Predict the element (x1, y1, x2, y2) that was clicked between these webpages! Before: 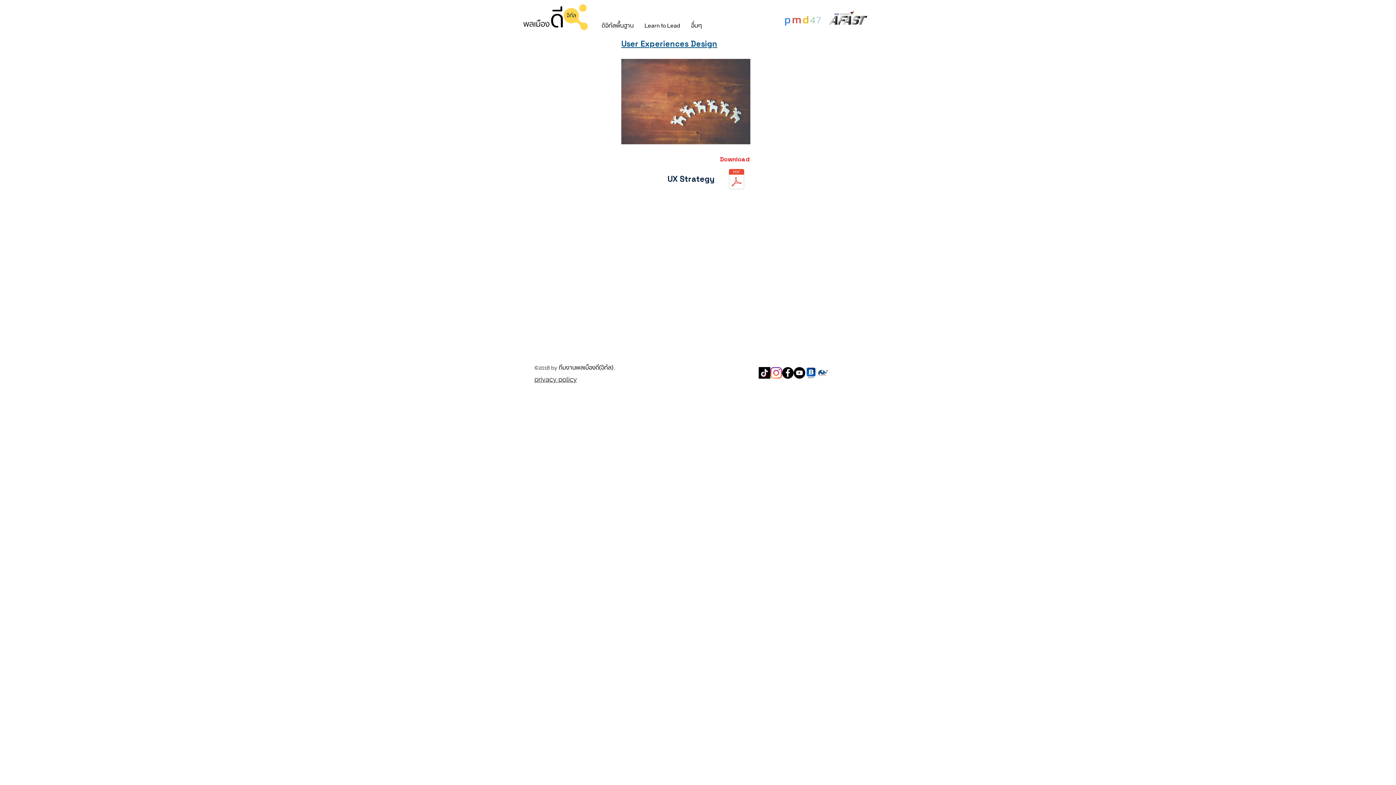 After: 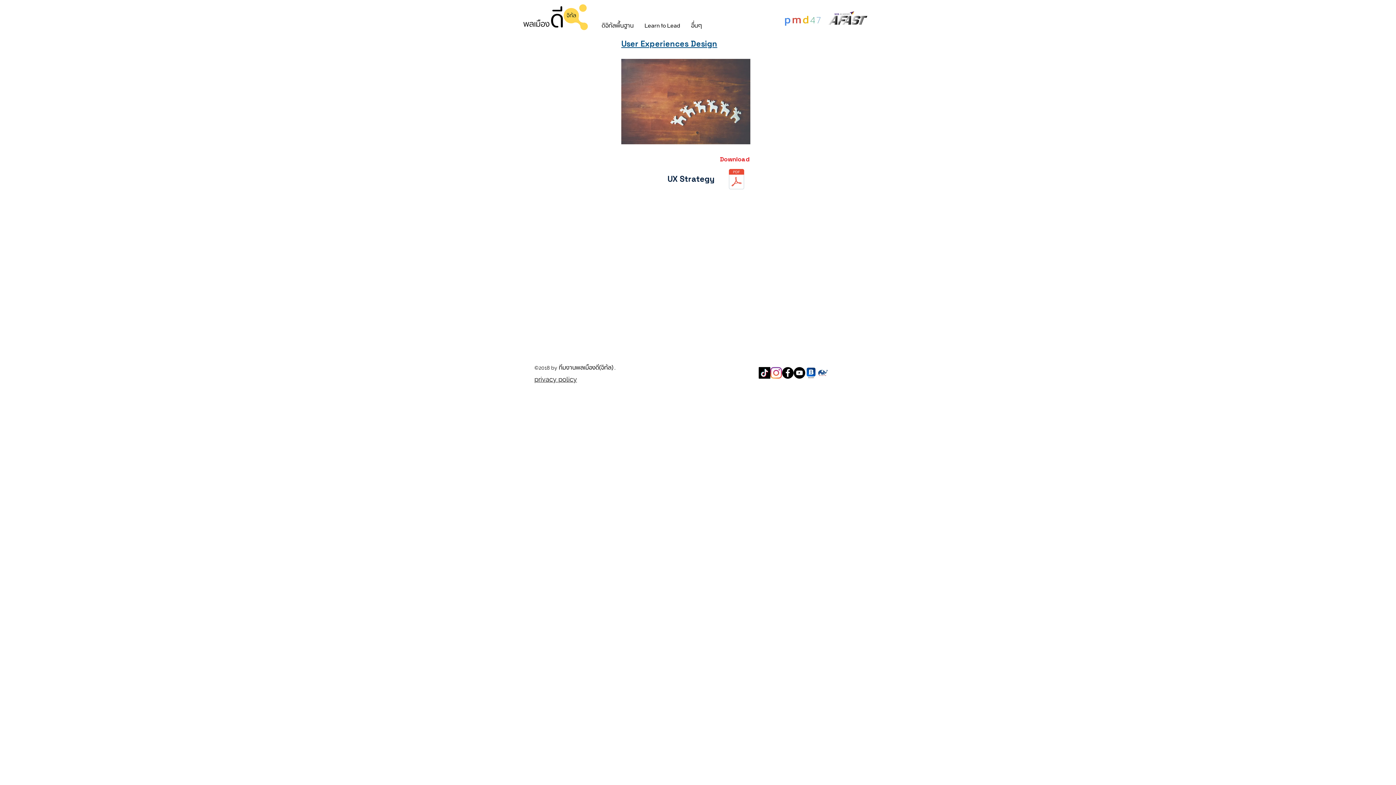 Action: bbox: (782, 367, 793, 378) label: Facebook Page พลเมืองดี